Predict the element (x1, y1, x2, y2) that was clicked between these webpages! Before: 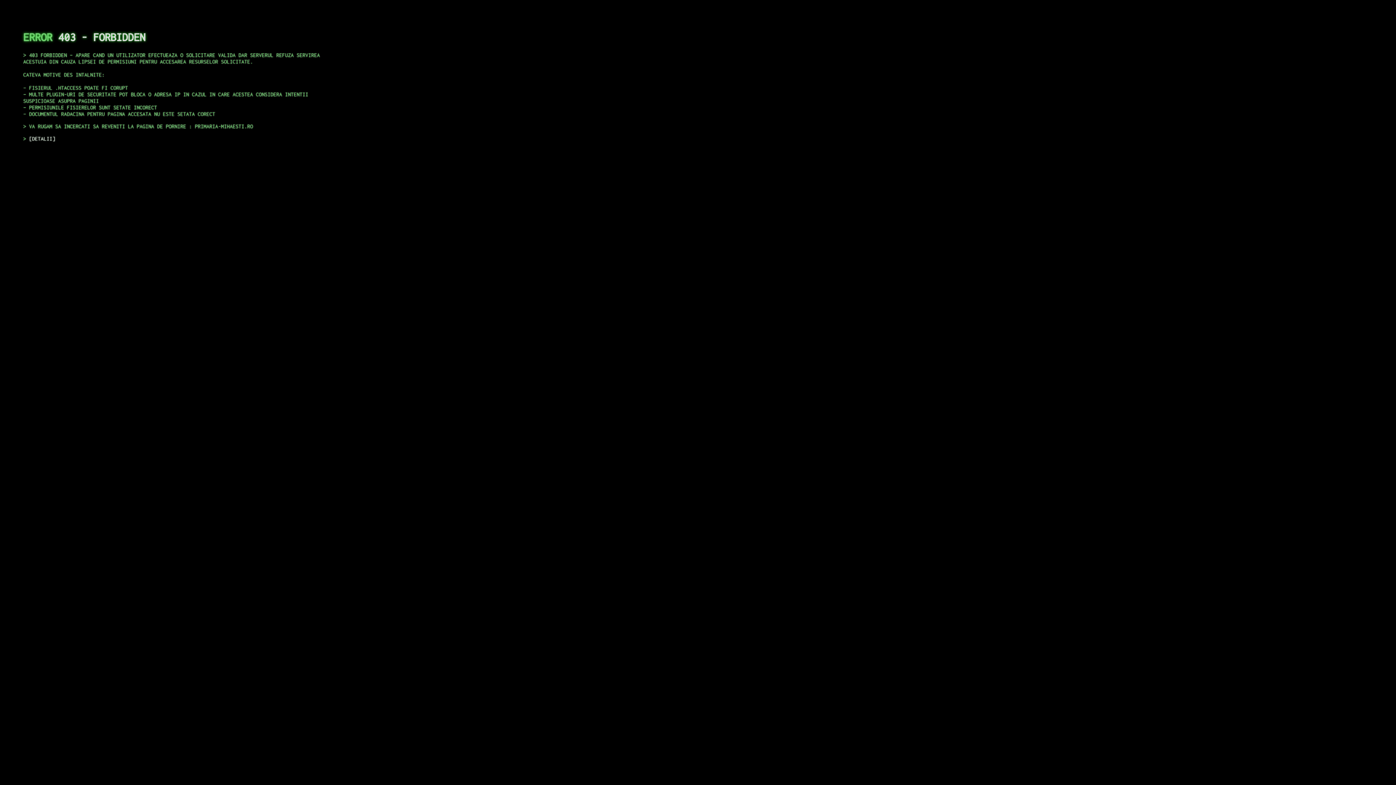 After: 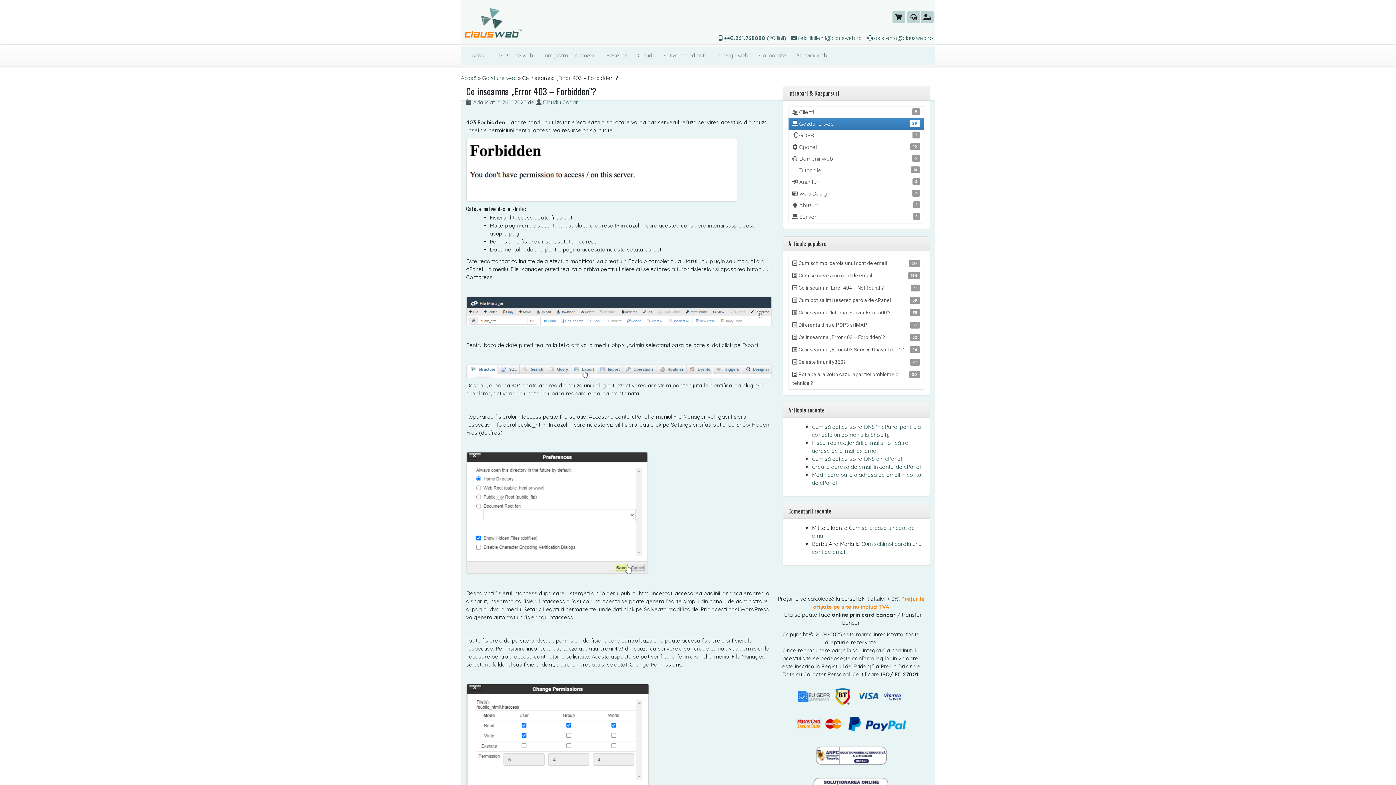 Action: label: DETALII bbox: (29, 135, 55, 141)